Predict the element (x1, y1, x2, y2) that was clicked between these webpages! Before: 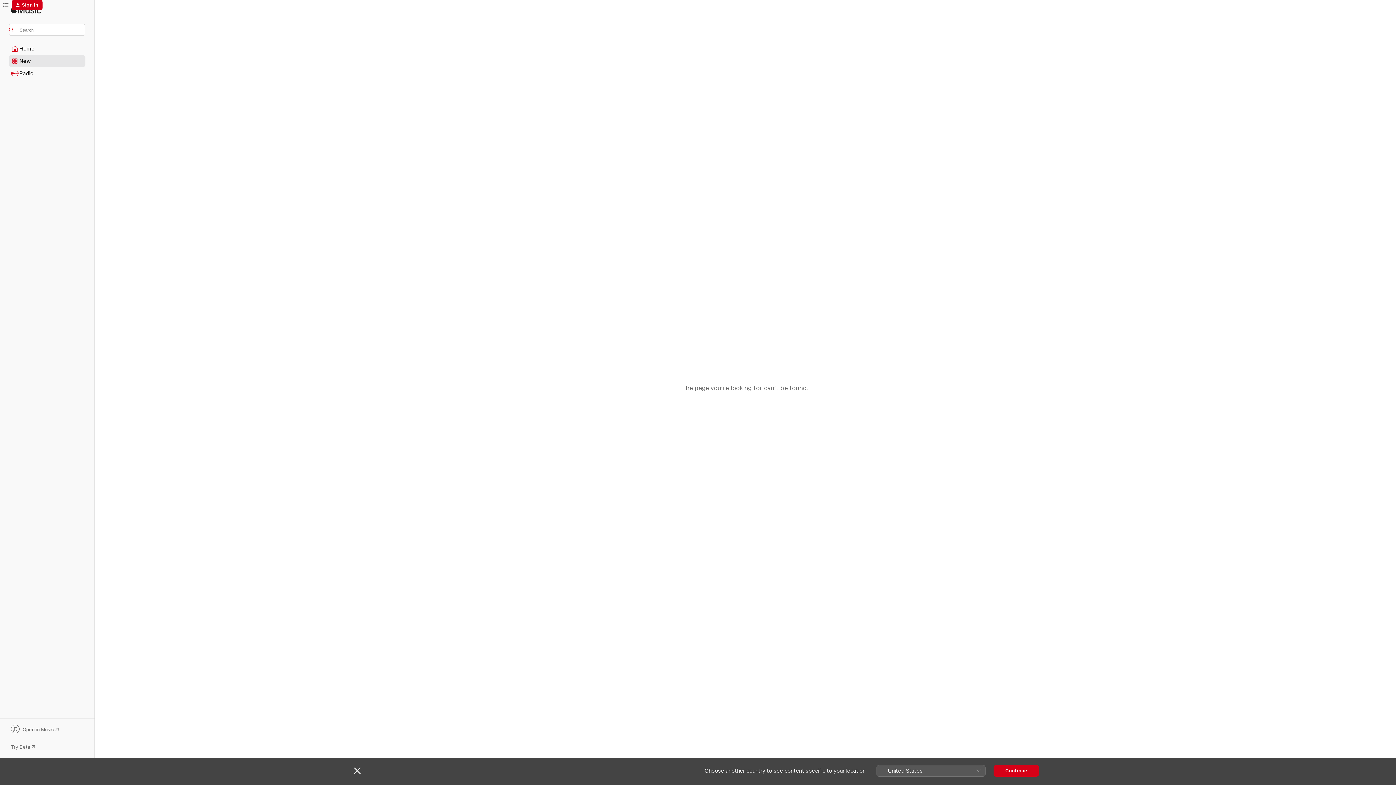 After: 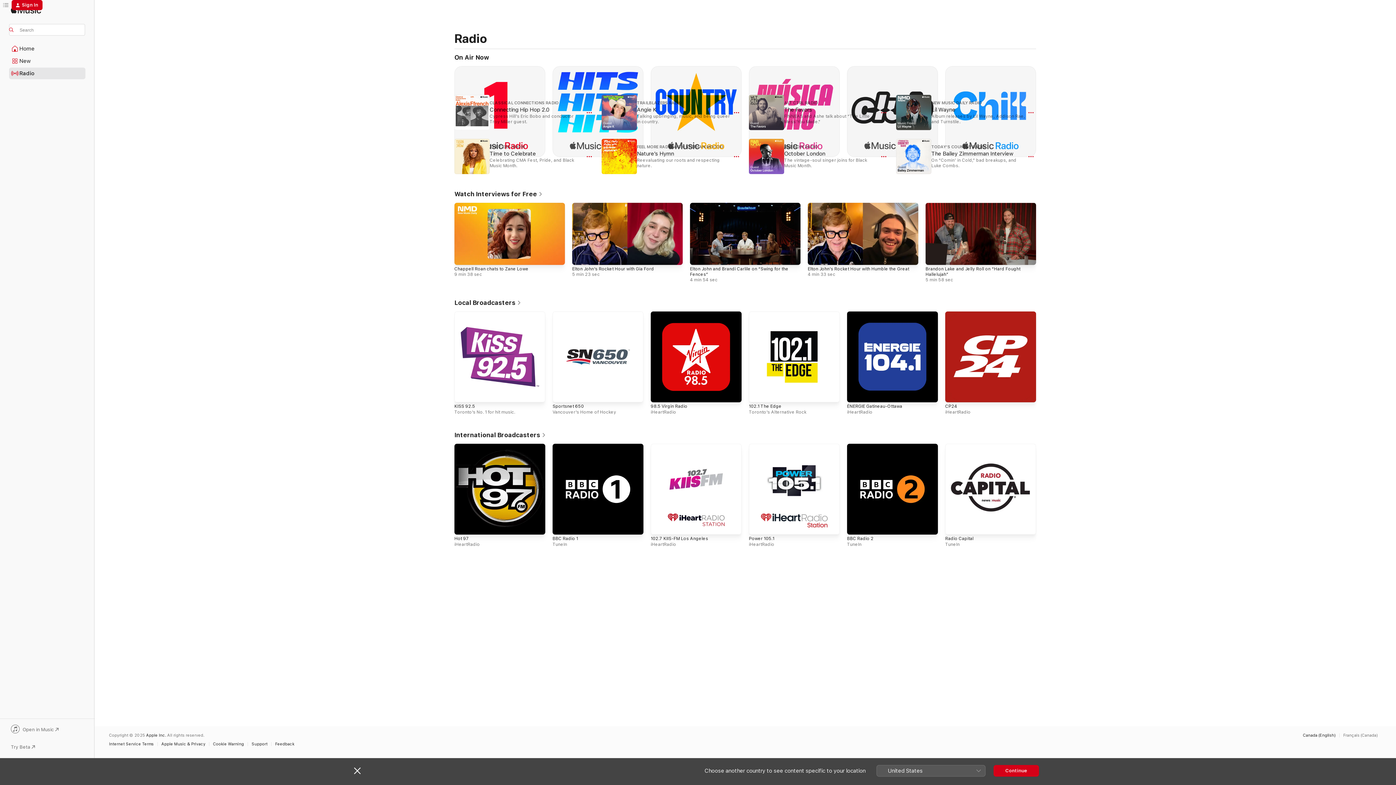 Action: bbox: (9, 68, 85, 78) label: Radio